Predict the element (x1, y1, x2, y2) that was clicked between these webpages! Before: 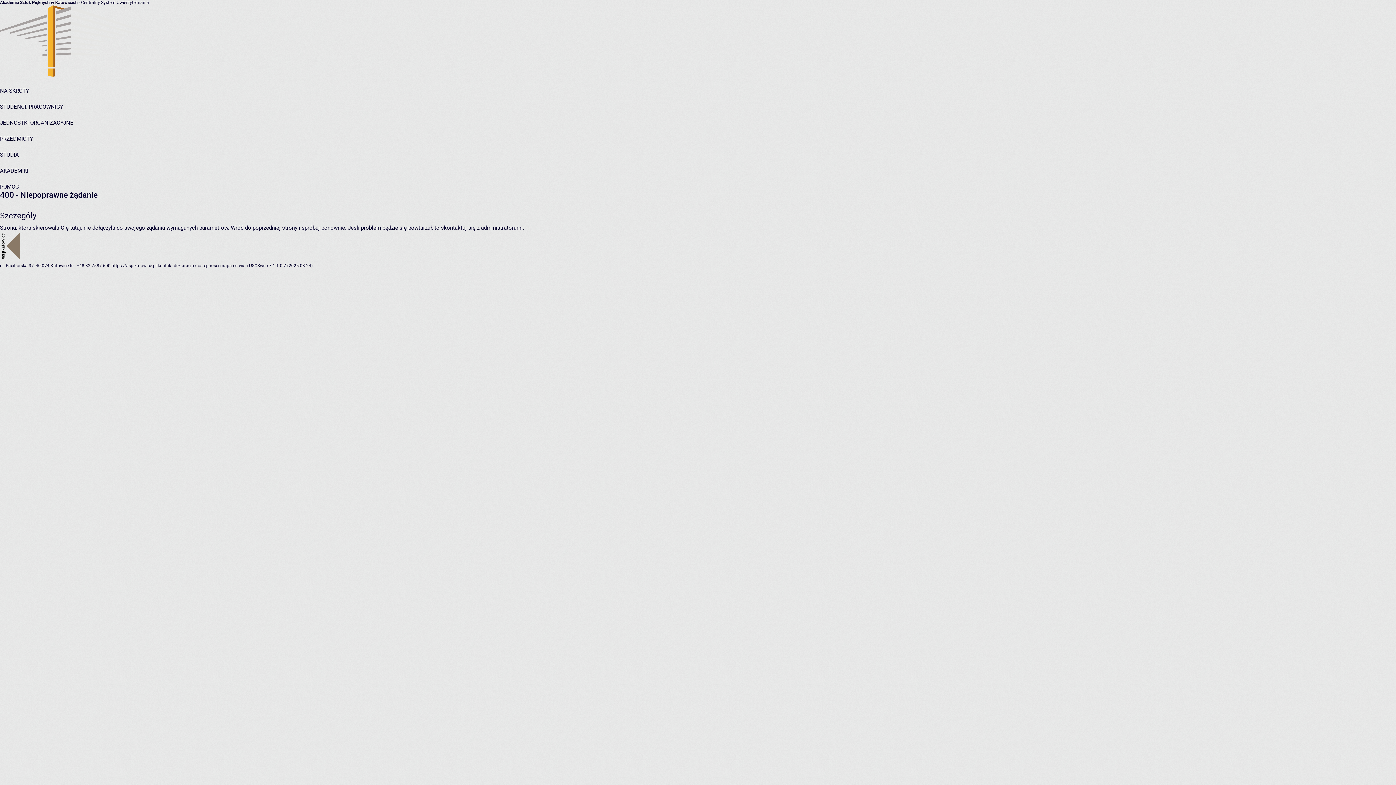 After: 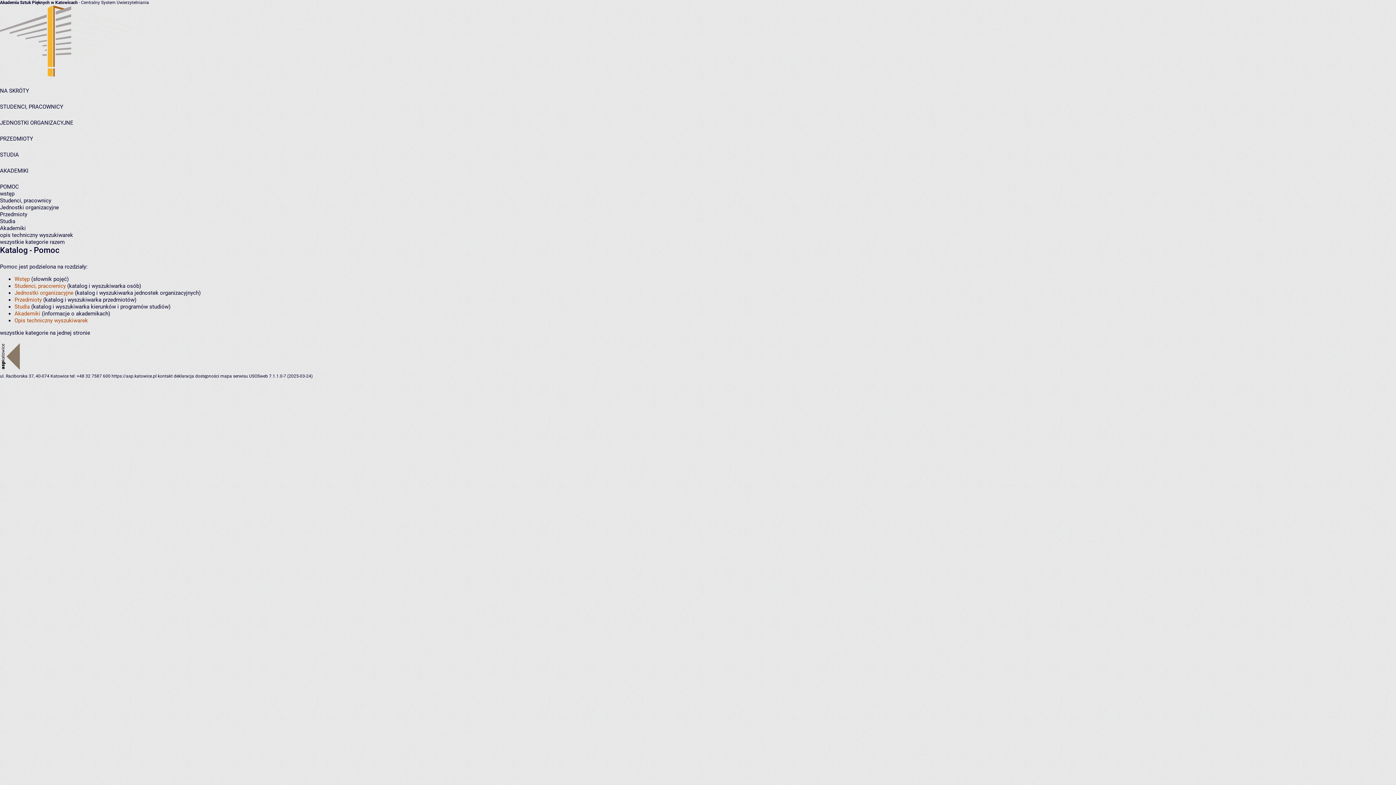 Action: label: POMOC bbox: (0, 183, 18, 190)